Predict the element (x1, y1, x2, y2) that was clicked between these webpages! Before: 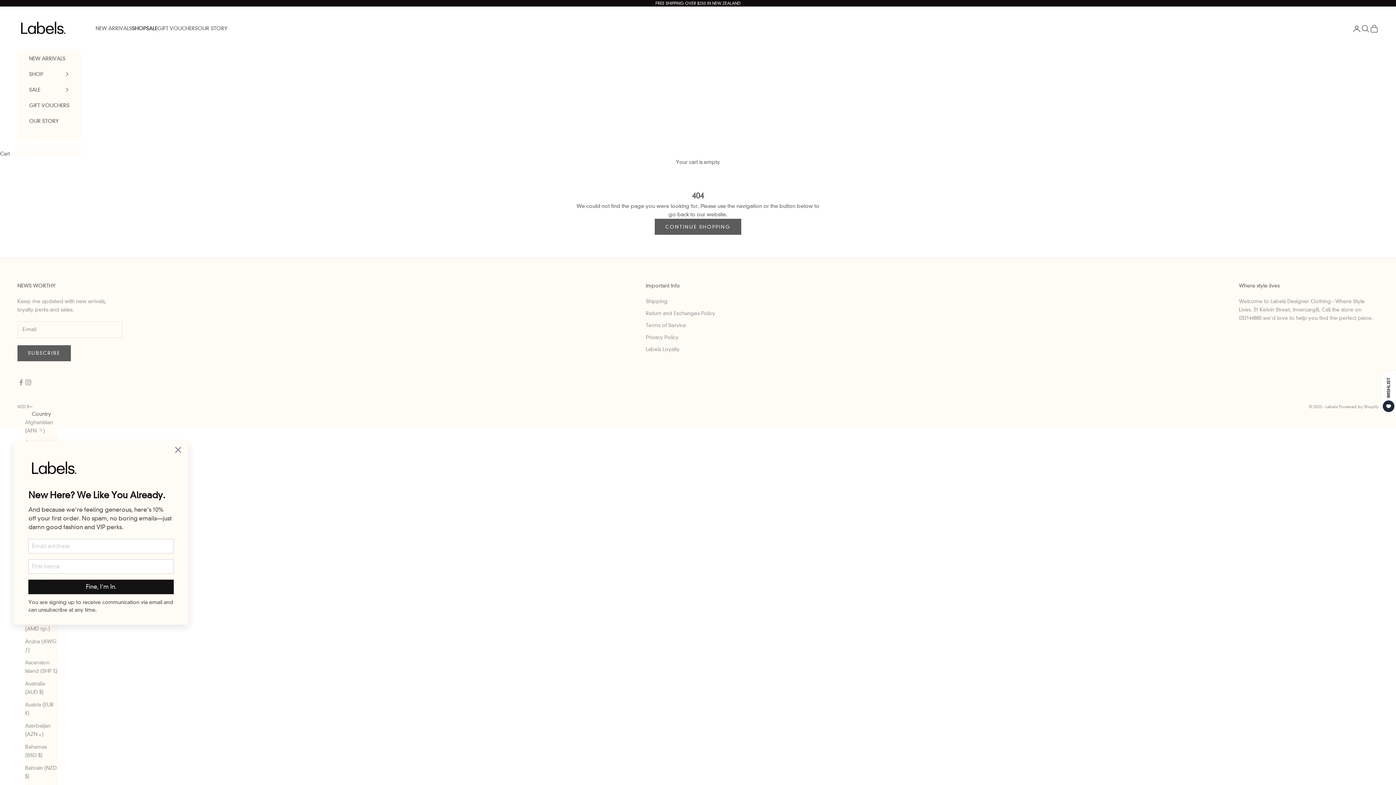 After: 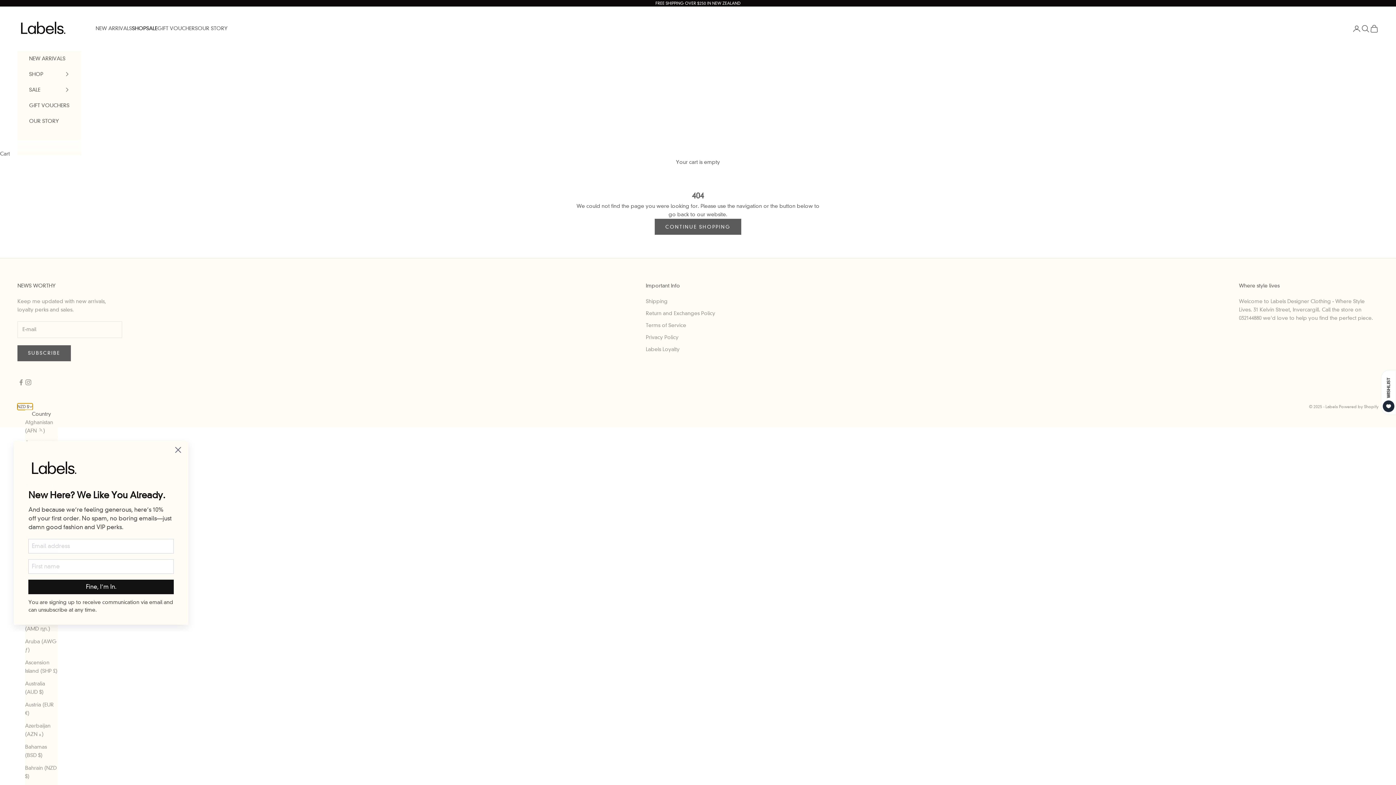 Action: bbox: (17, 403, 32, 410) label: NZD $